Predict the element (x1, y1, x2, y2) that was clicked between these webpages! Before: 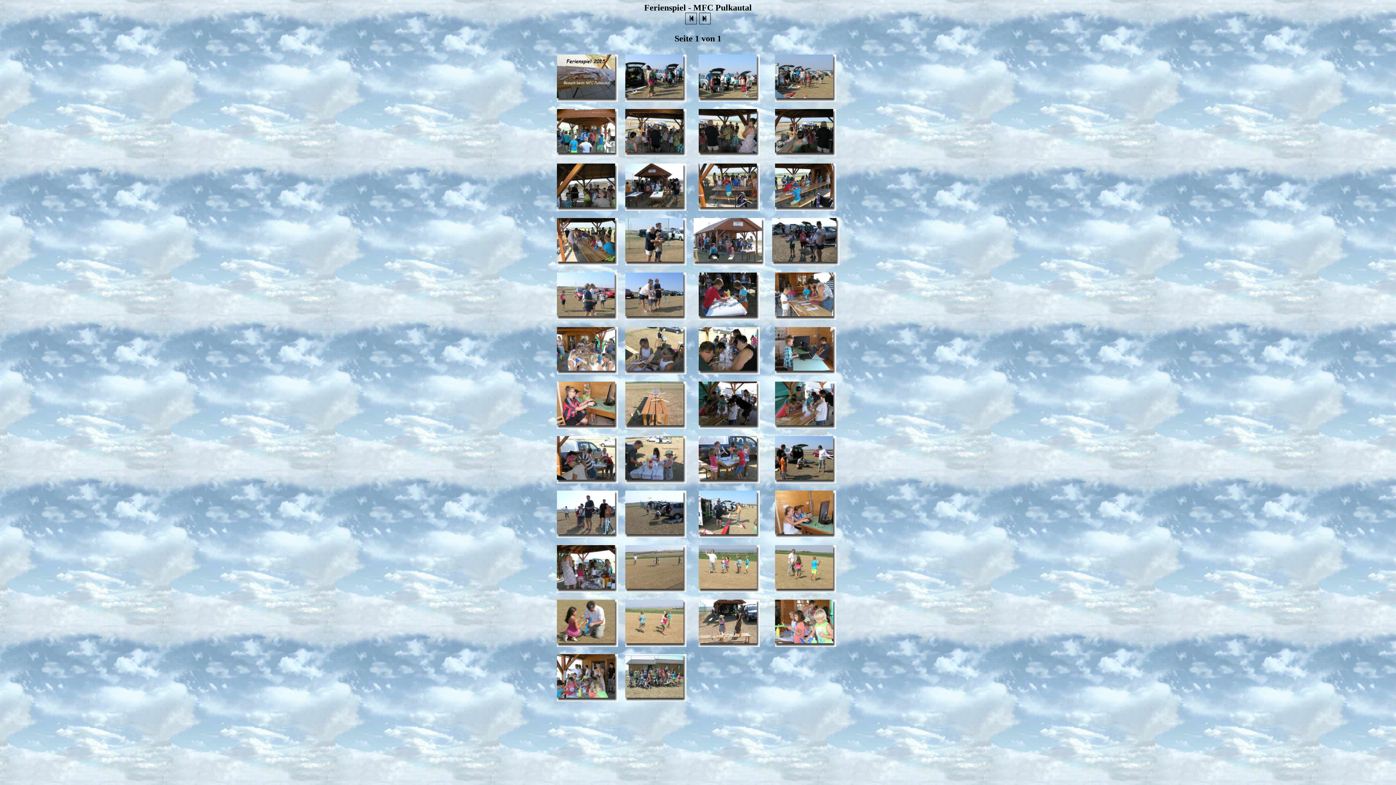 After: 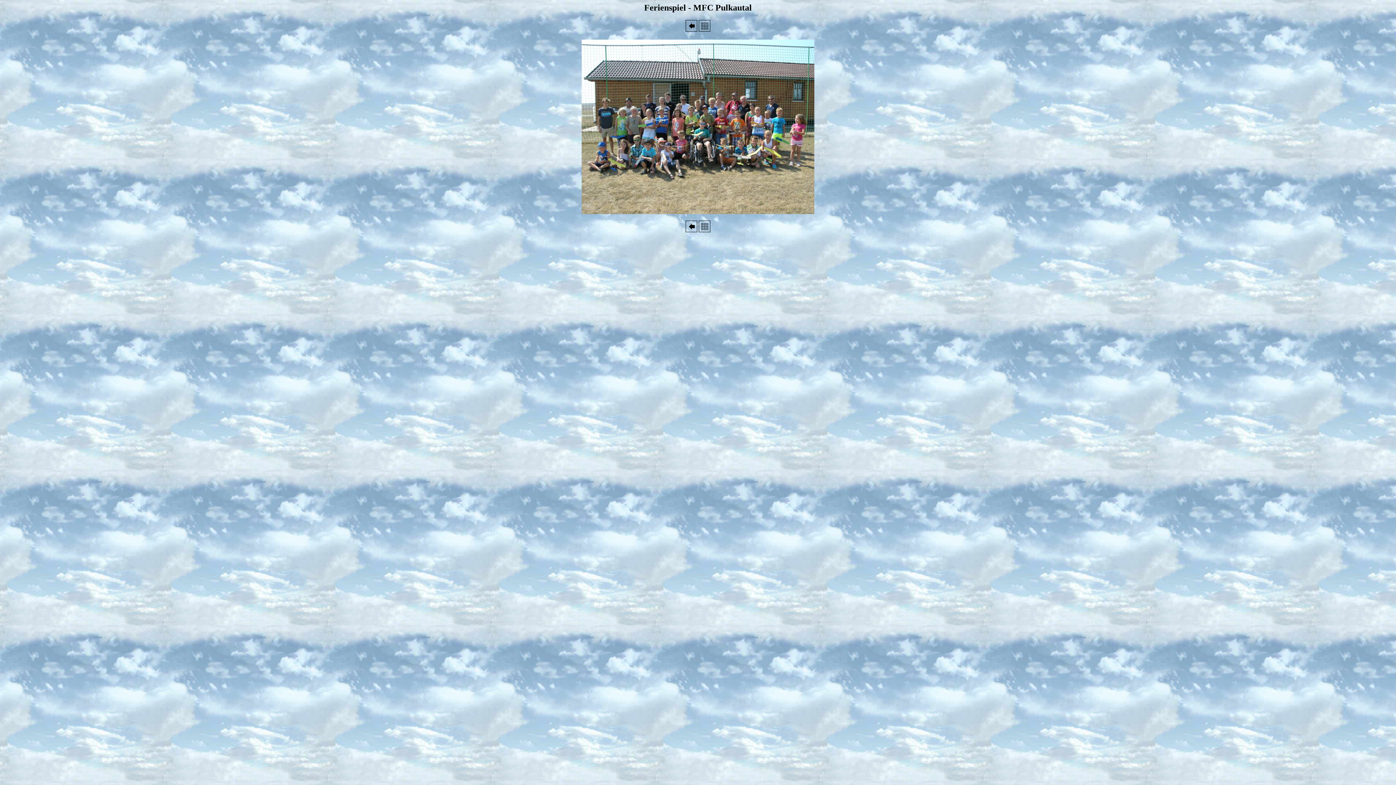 Action: bbox: (625, 693, 683, 699)